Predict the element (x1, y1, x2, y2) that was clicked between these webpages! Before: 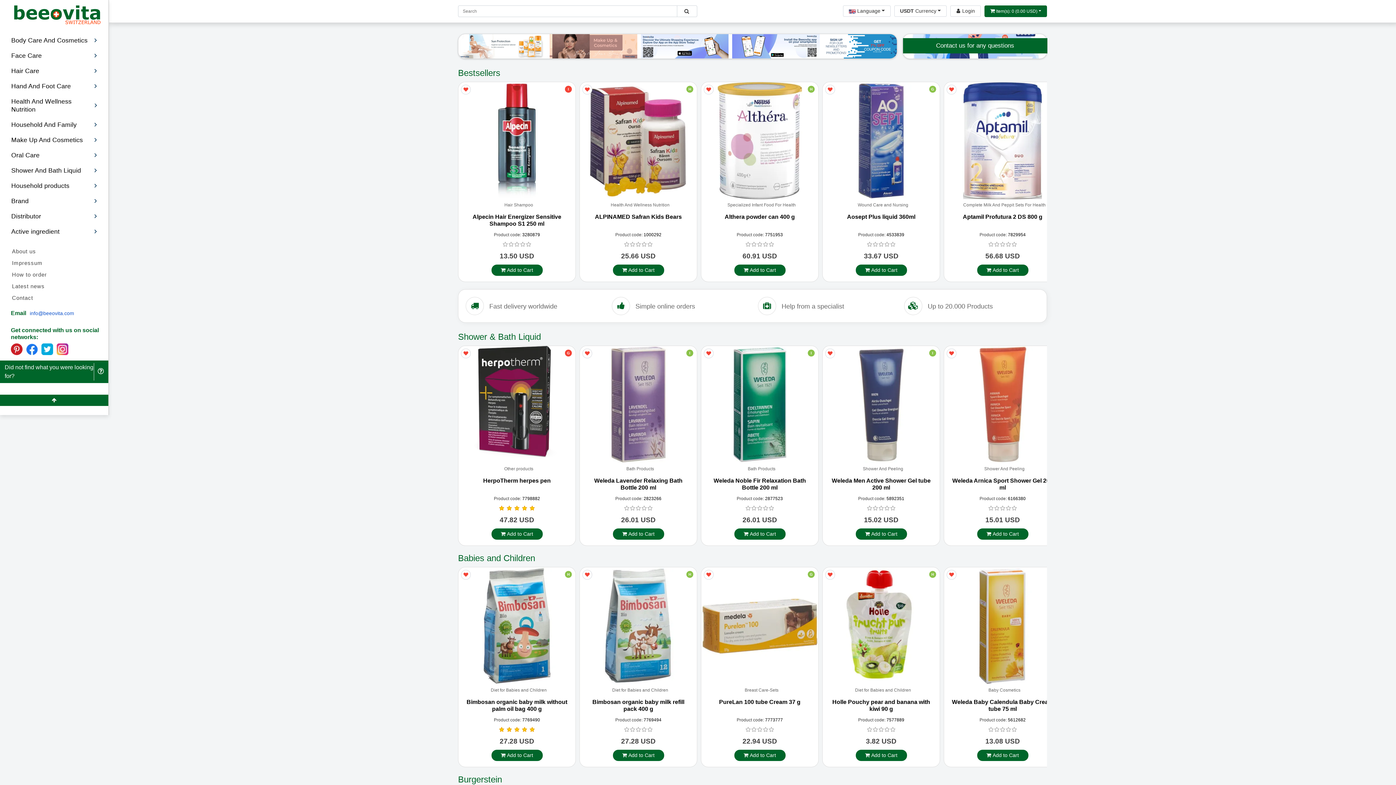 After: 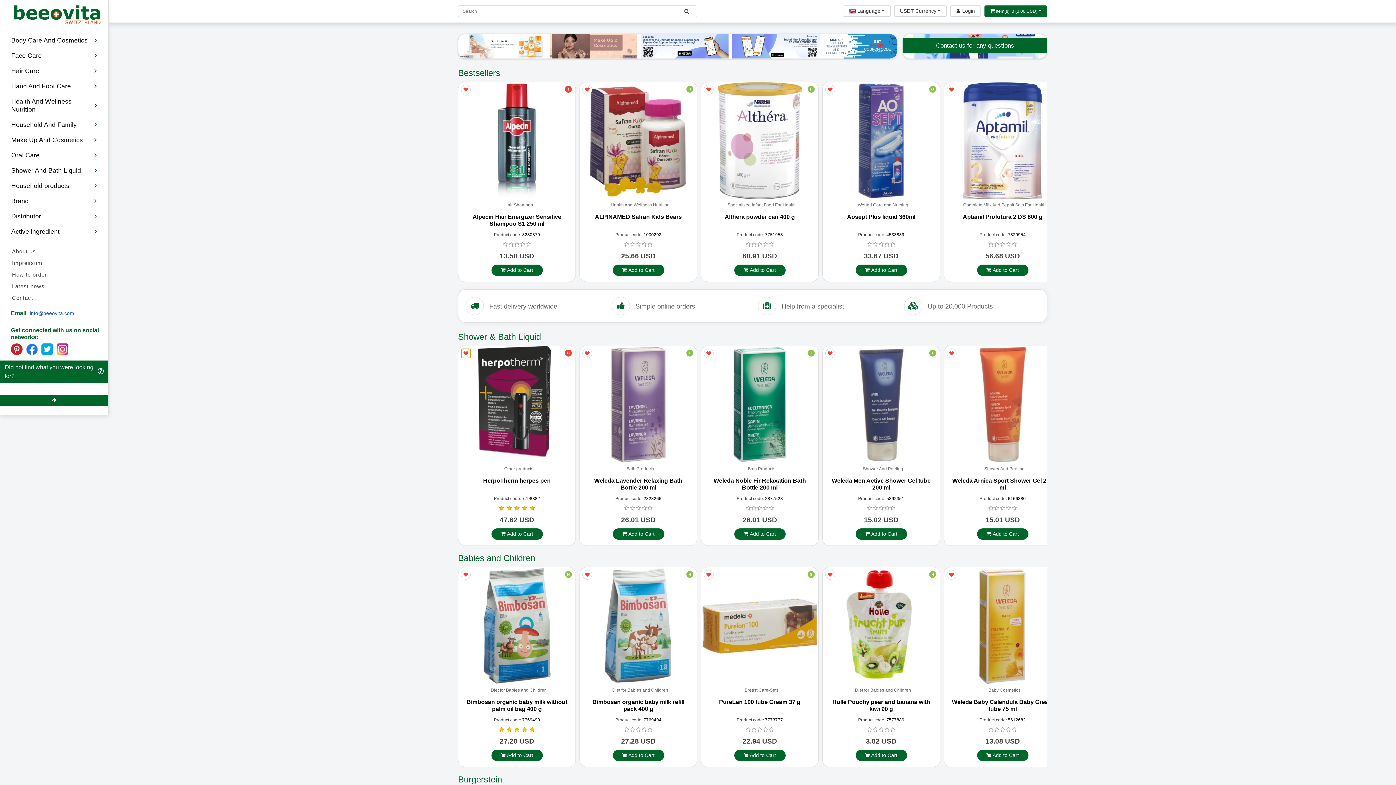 Action: bbox: (461, 348, 470, 358)